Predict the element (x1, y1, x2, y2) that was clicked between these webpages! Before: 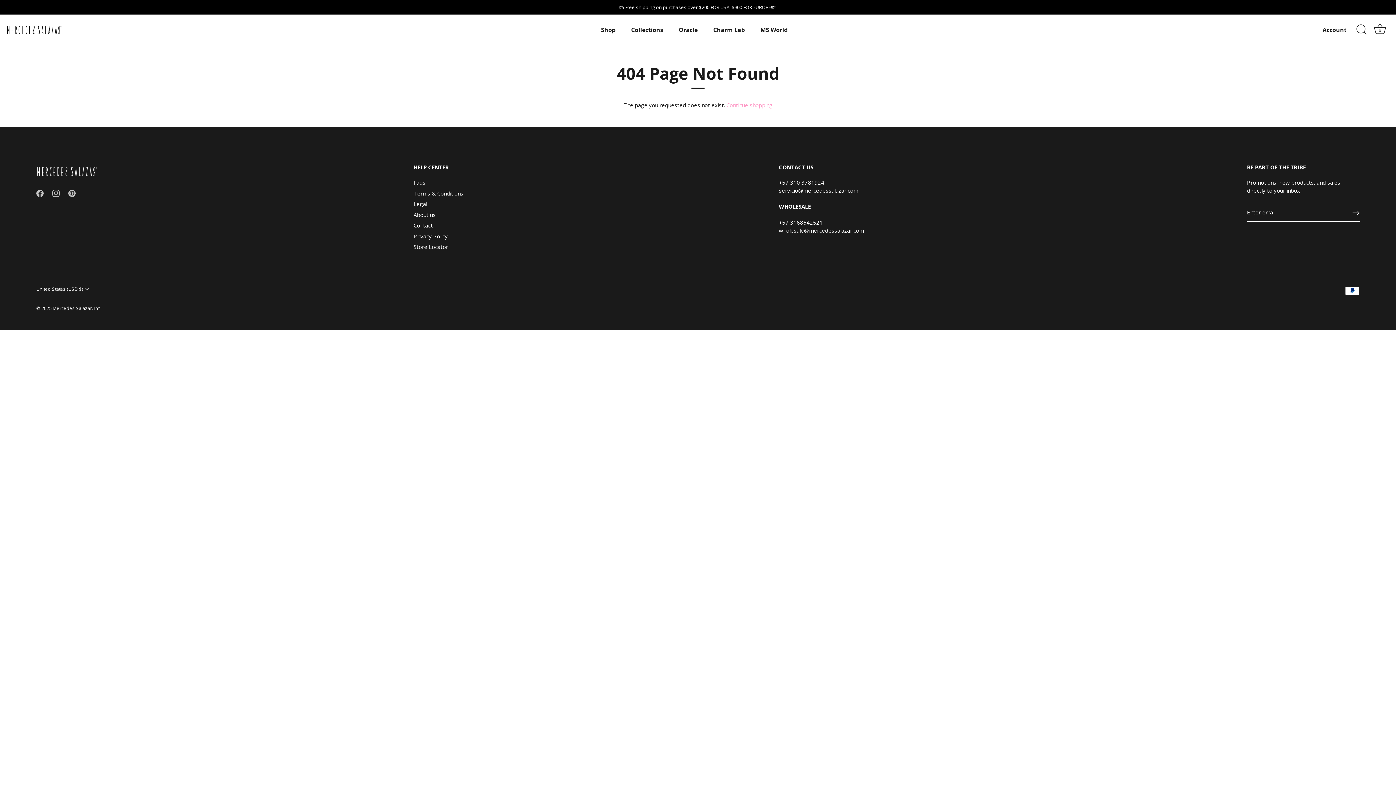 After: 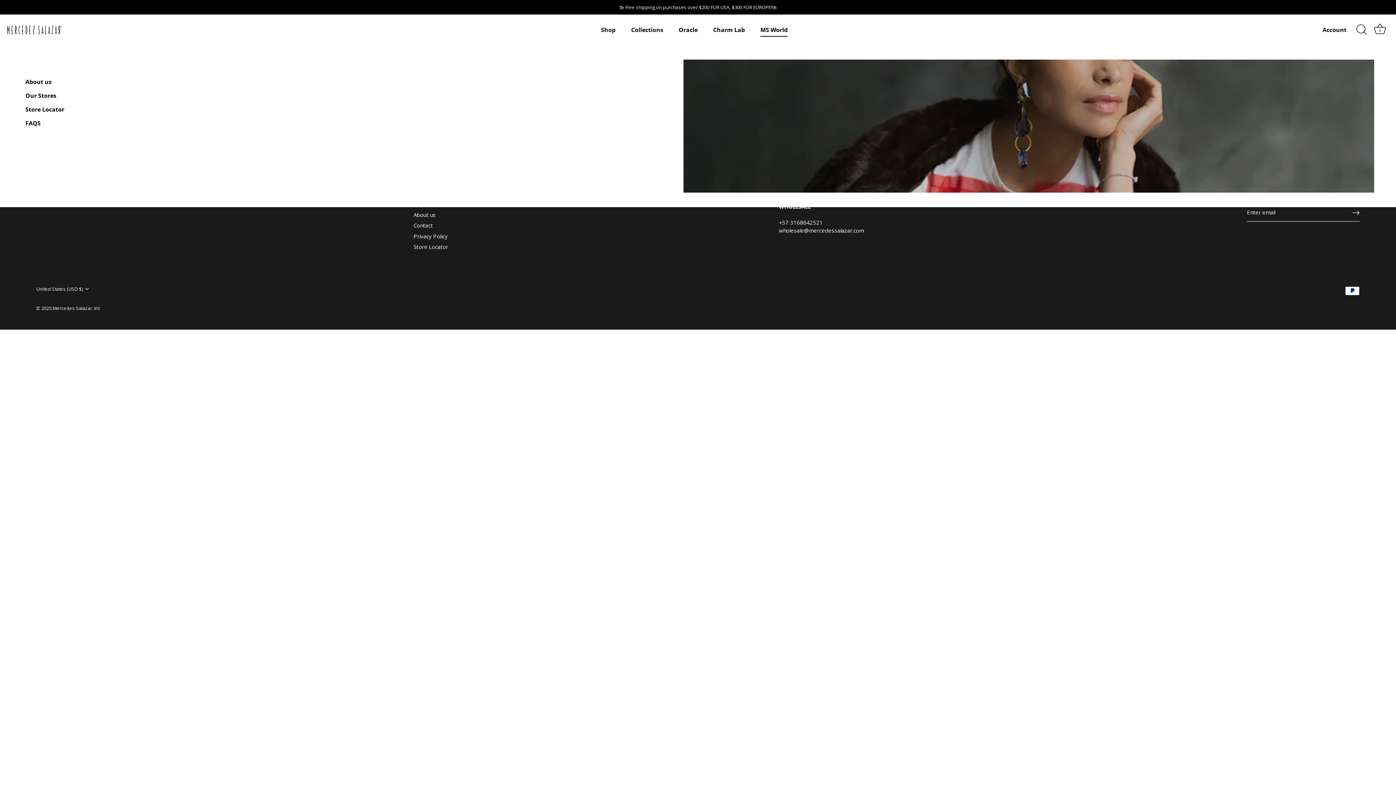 Action: bbox: (753, 22, 794, 36) label: MS World